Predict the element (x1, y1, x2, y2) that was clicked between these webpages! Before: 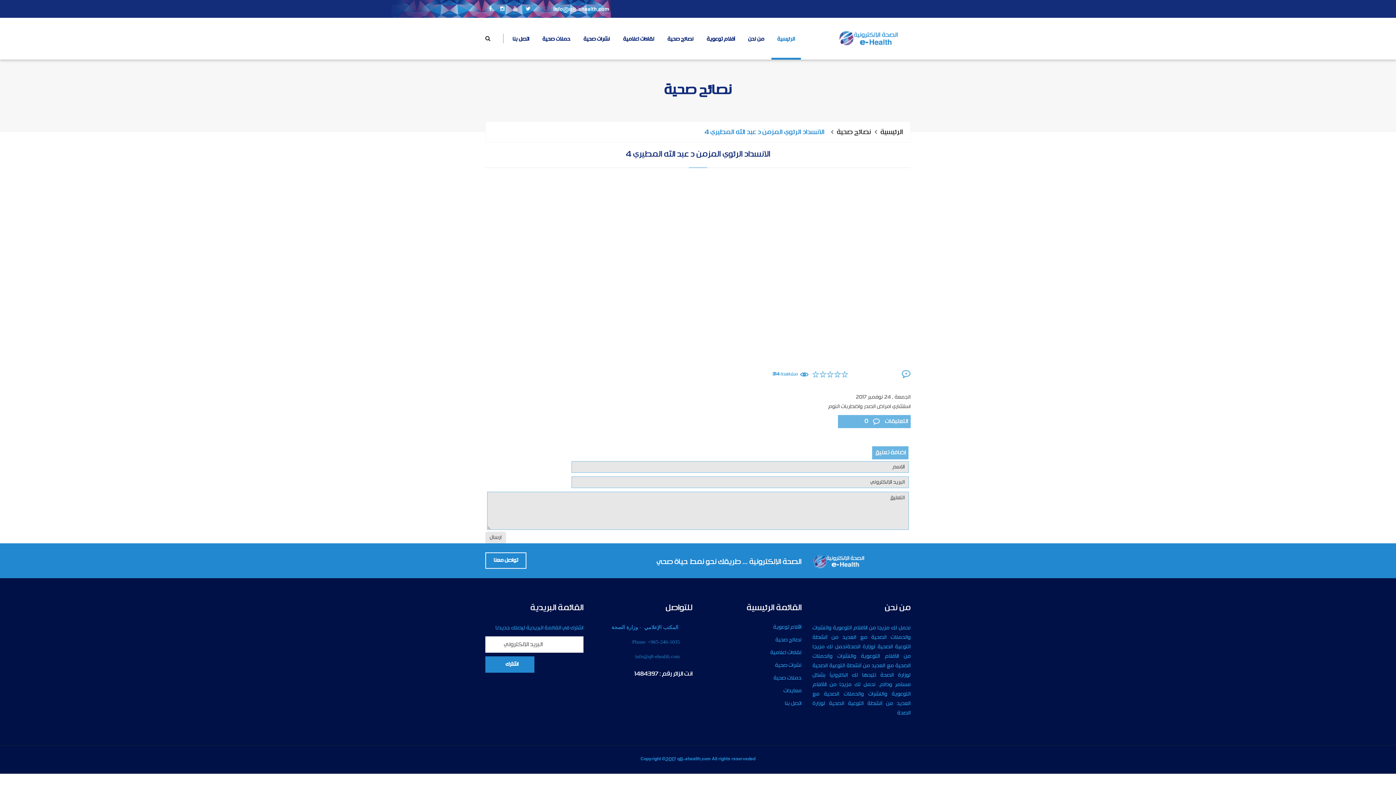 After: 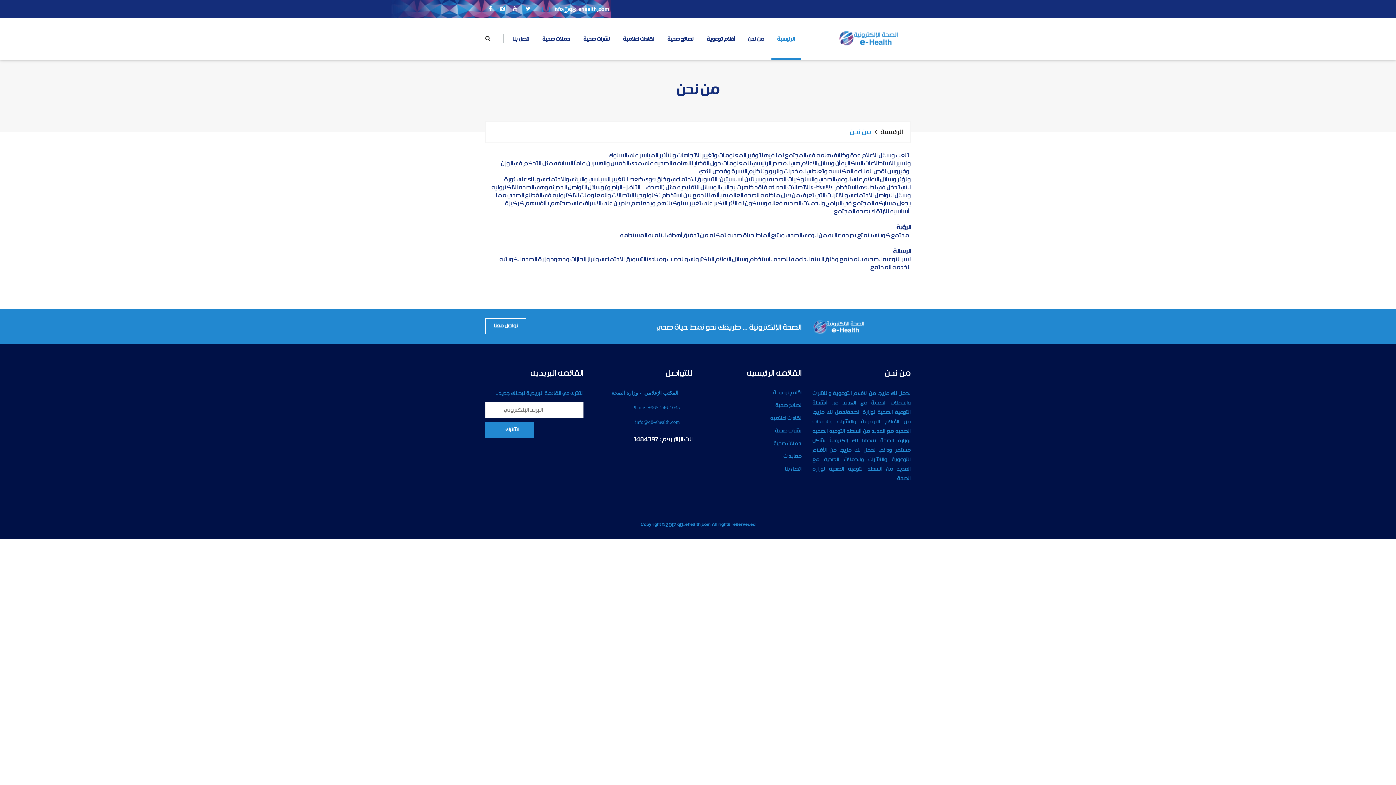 Action: label: من نحن bbox: (742, 17, 770, 59)